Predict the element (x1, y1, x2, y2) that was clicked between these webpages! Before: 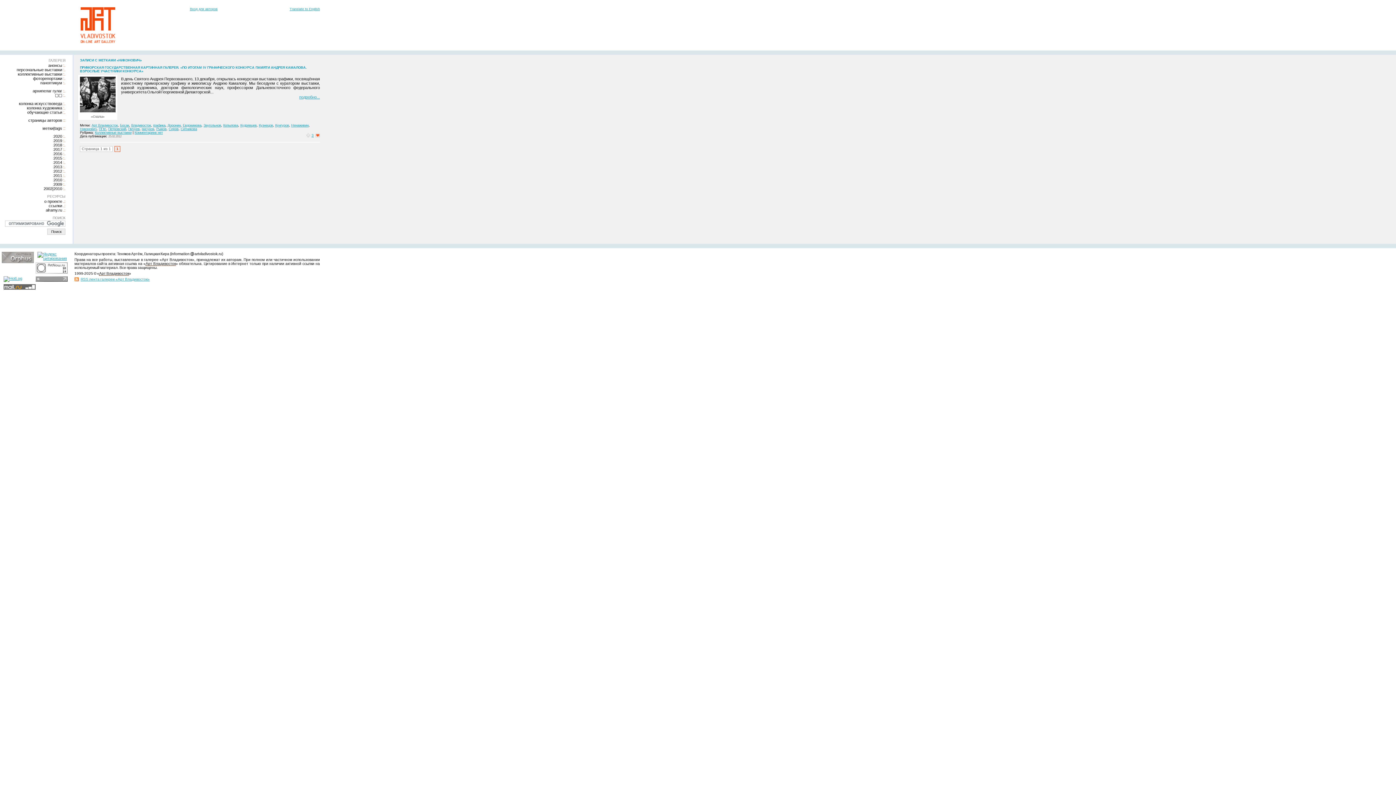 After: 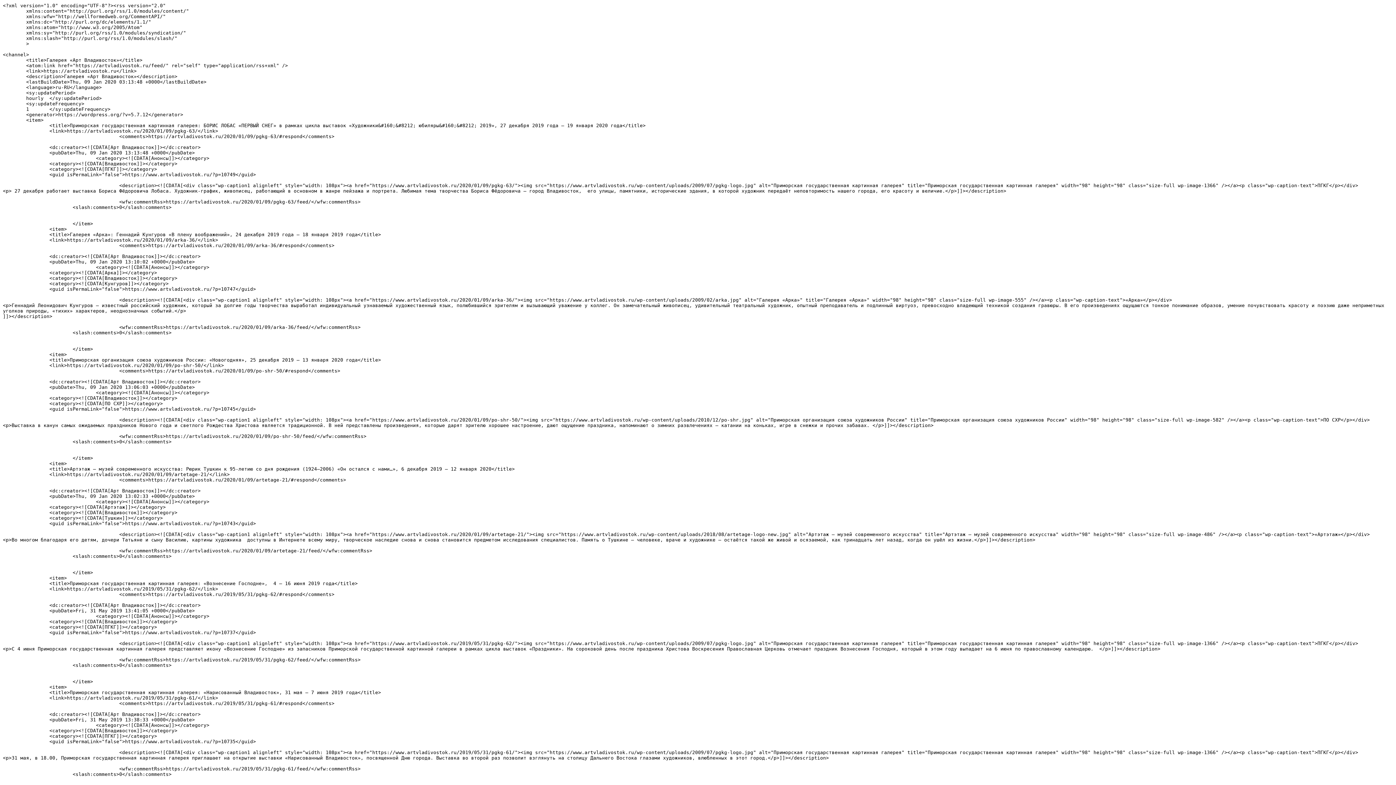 Action: bbox: (74, 277, 149, 281) label: RSS лента галереи «Арт Владивосток»